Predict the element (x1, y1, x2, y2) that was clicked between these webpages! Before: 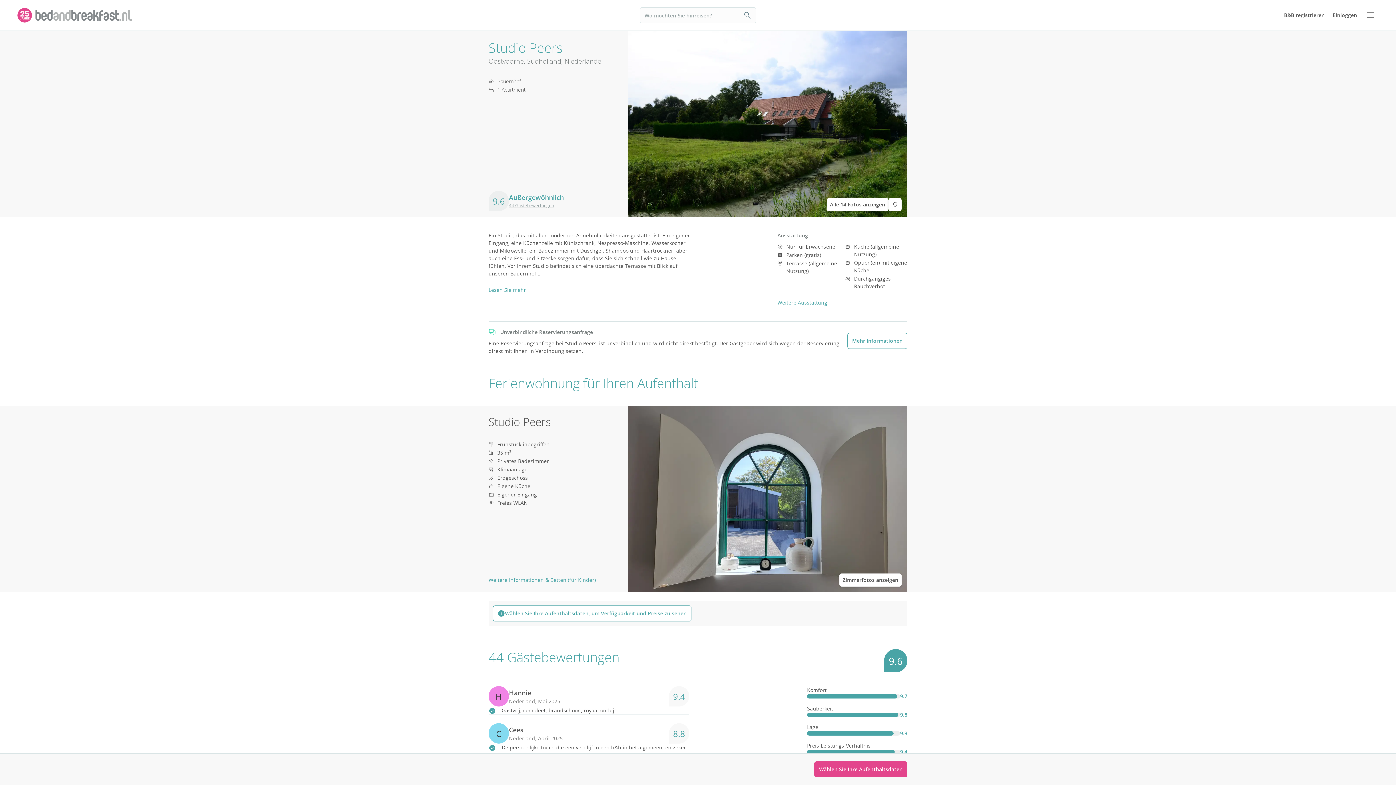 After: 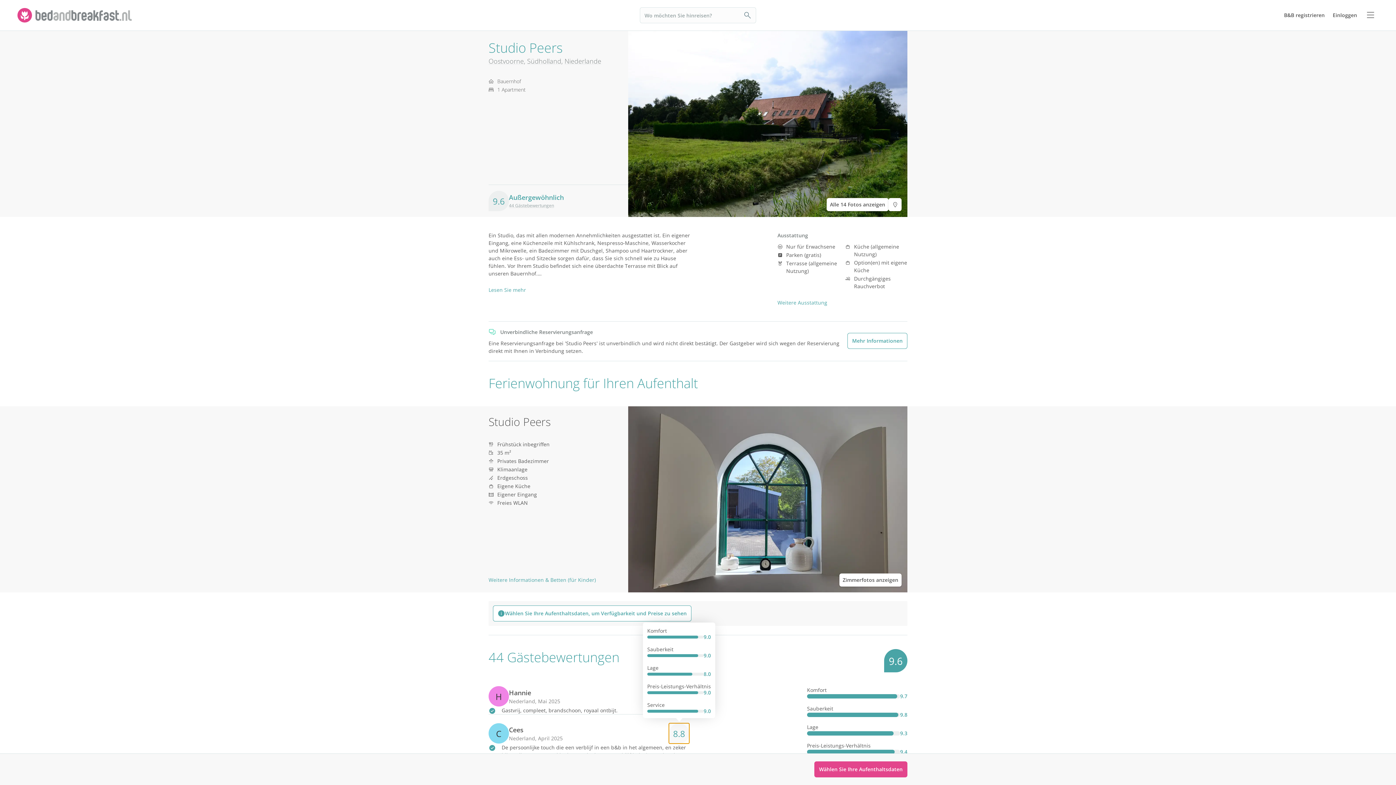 Action: bbox: (669, 723, 689, 744) label: review score